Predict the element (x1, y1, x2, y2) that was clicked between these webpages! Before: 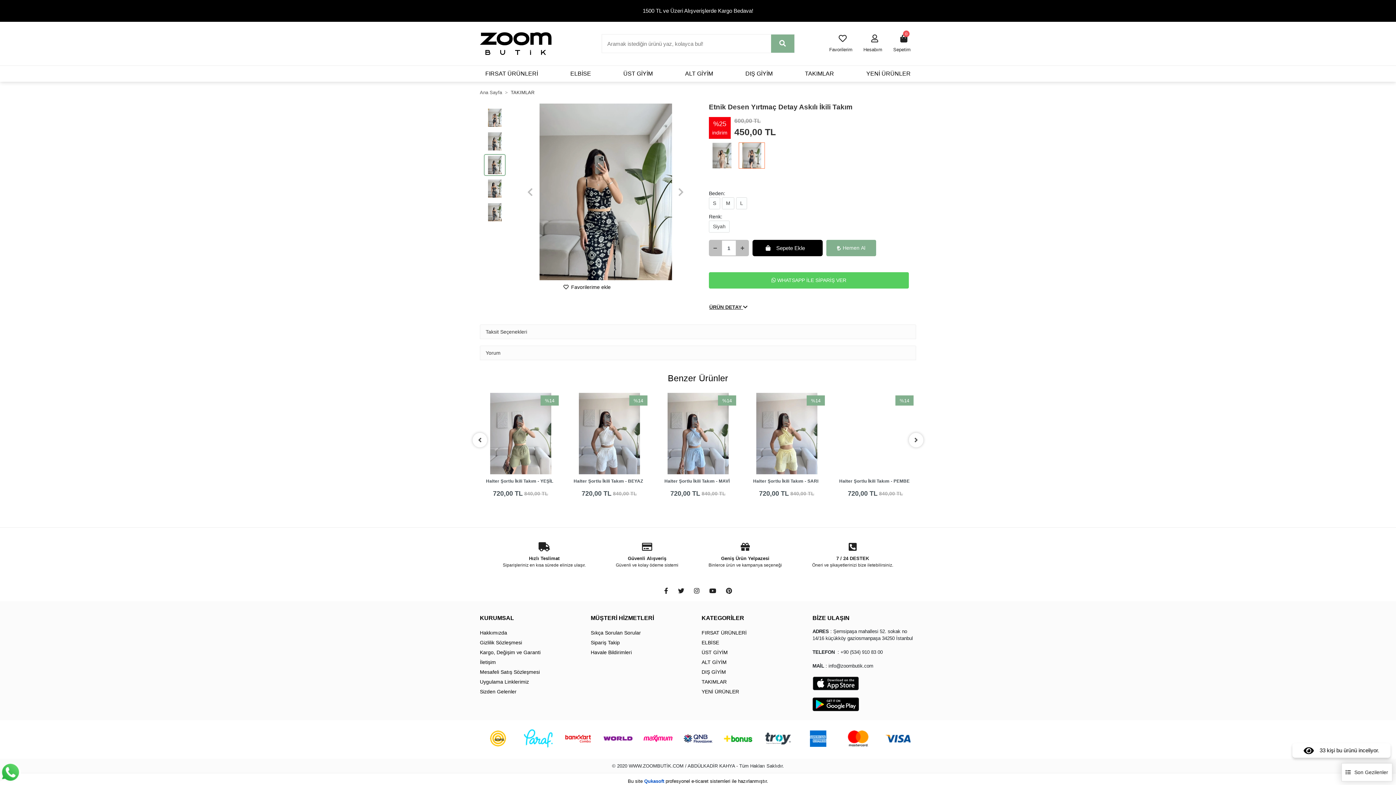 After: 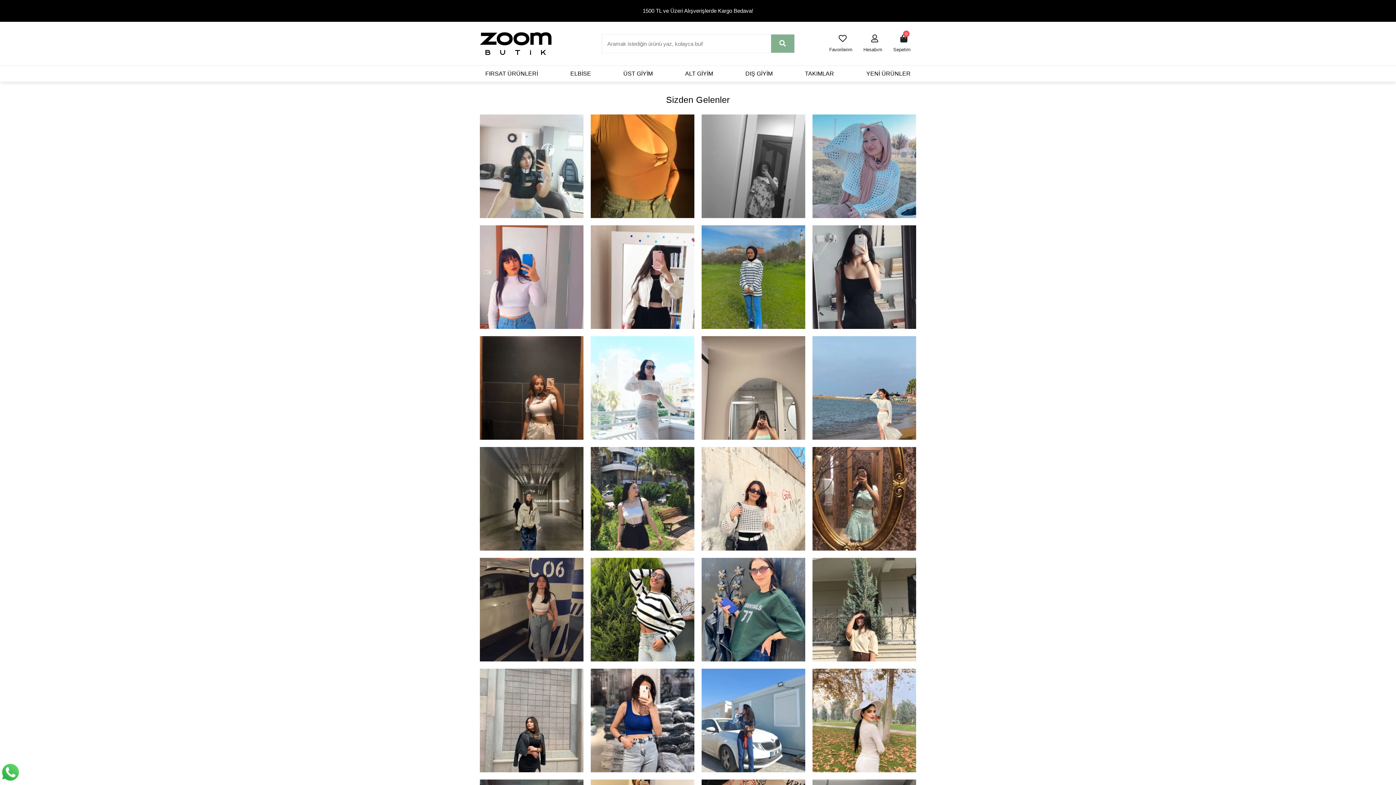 Action: bbox: (480, 688, 583, 696) label: Sizden Gelenler